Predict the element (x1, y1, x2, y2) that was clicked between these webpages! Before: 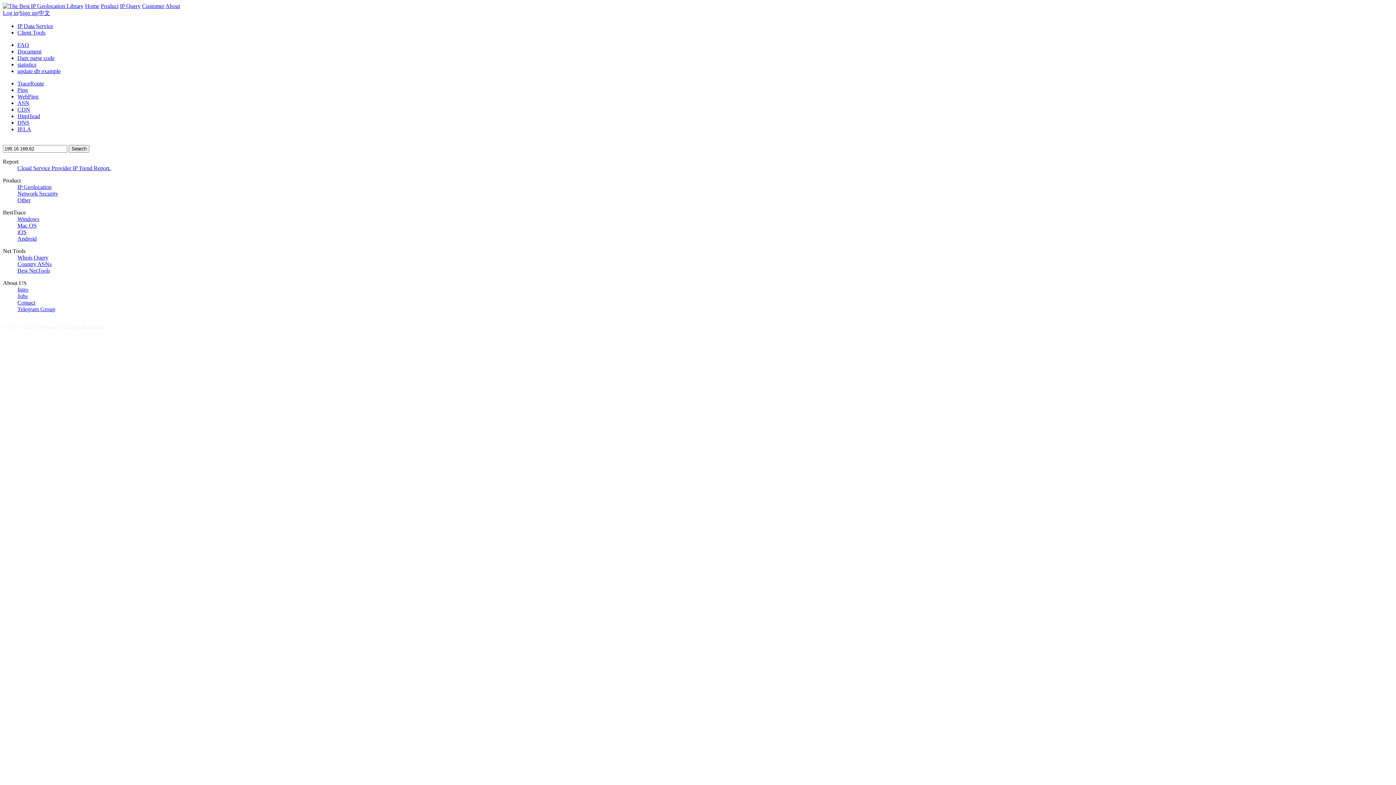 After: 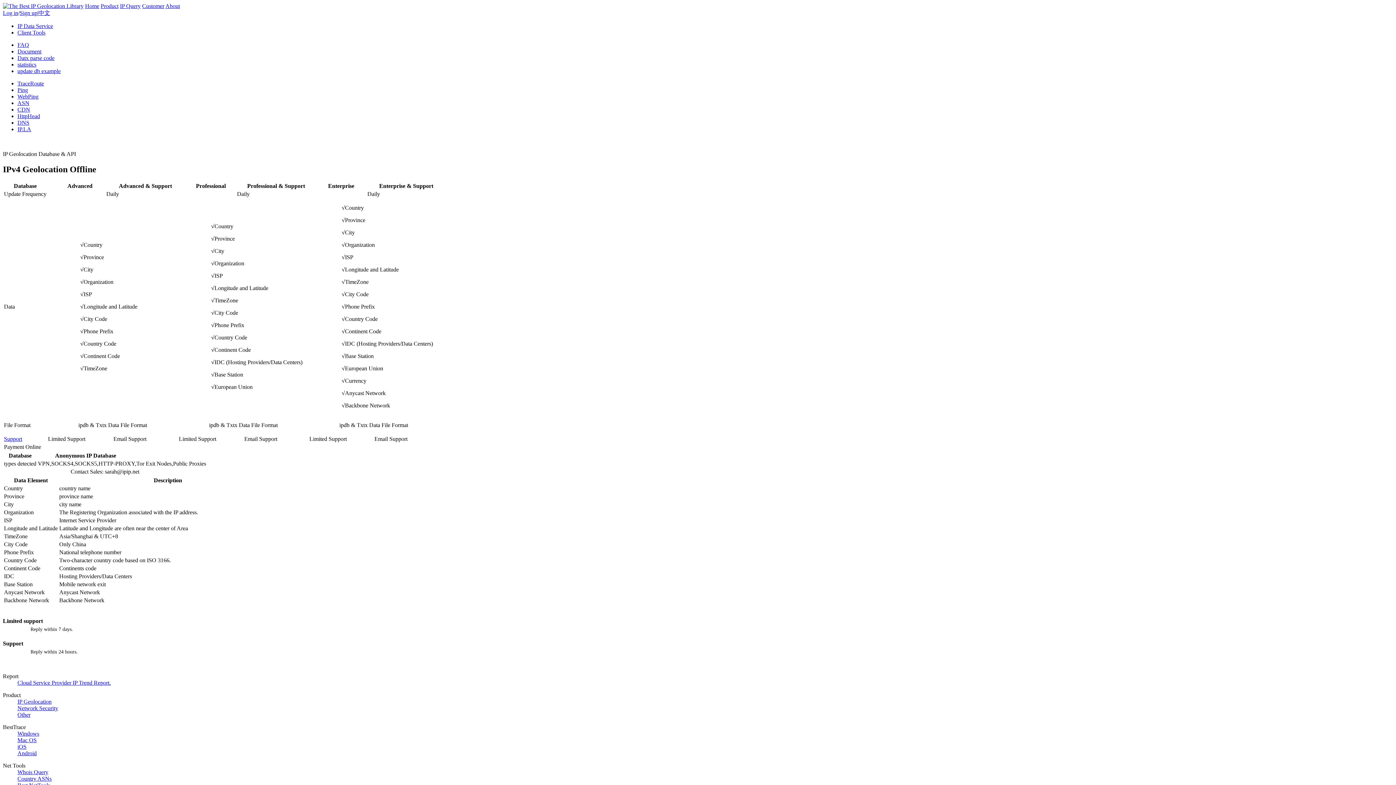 Action: bbox: (17, 190, 58, 196) label: Network Security